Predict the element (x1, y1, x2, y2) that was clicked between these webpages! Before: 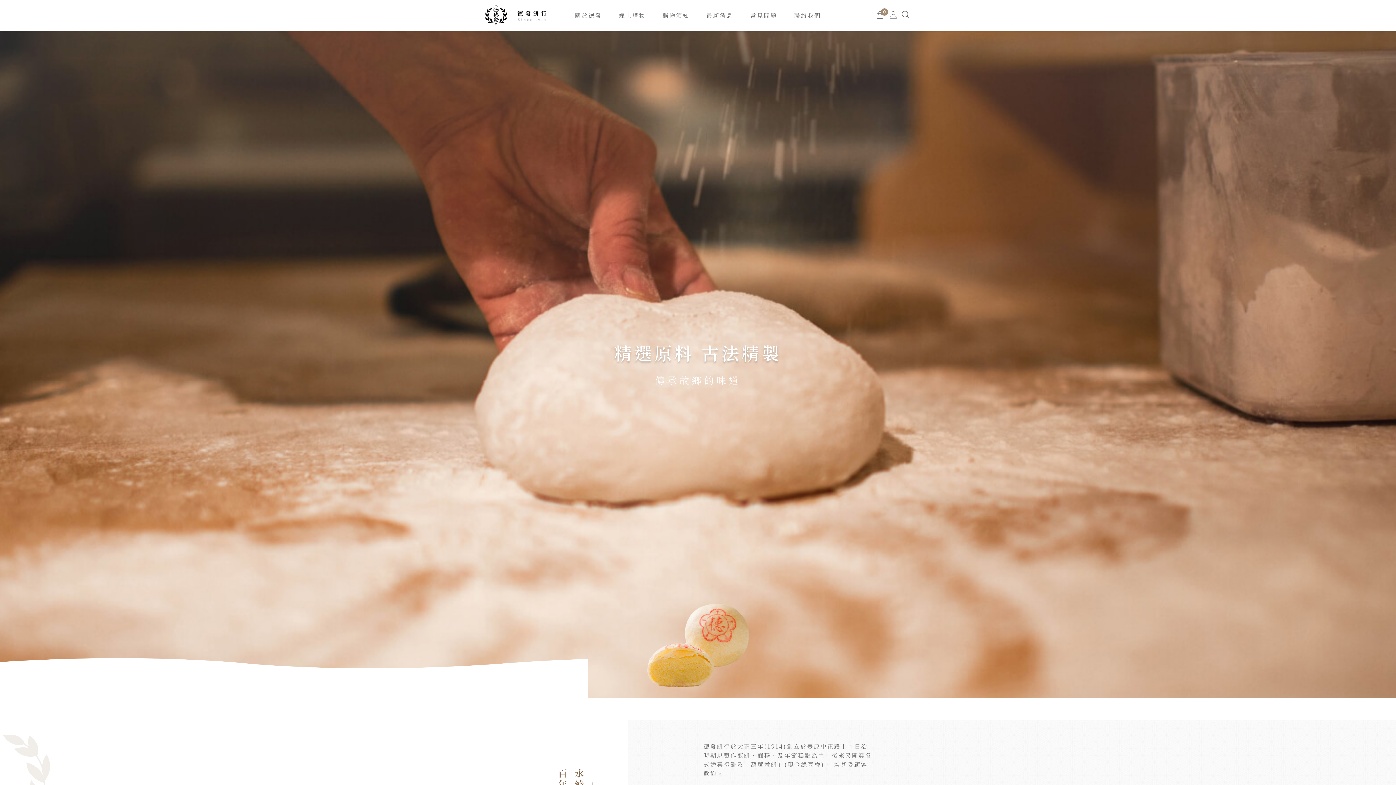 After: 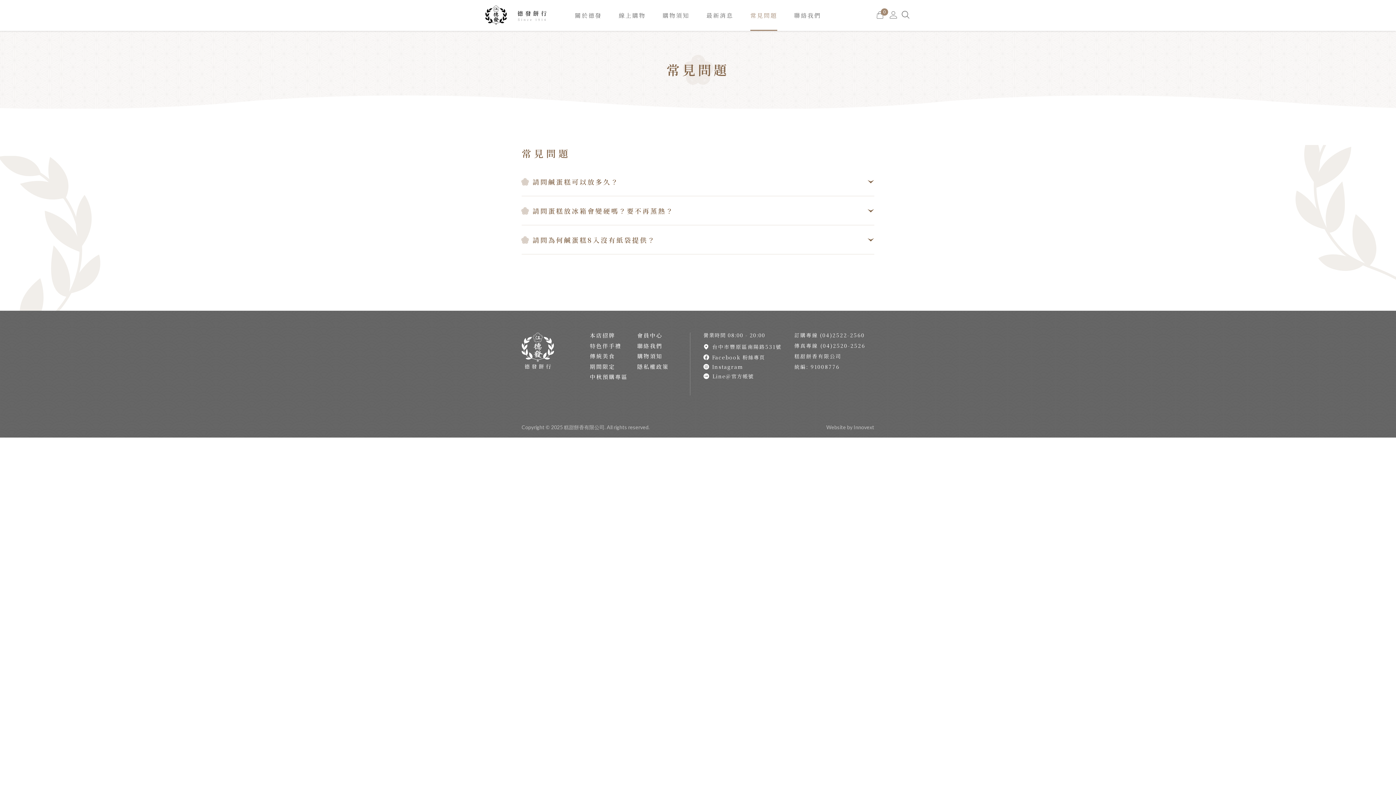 Action: label: 常見問題 bbox: (750, 0, 777, 30)